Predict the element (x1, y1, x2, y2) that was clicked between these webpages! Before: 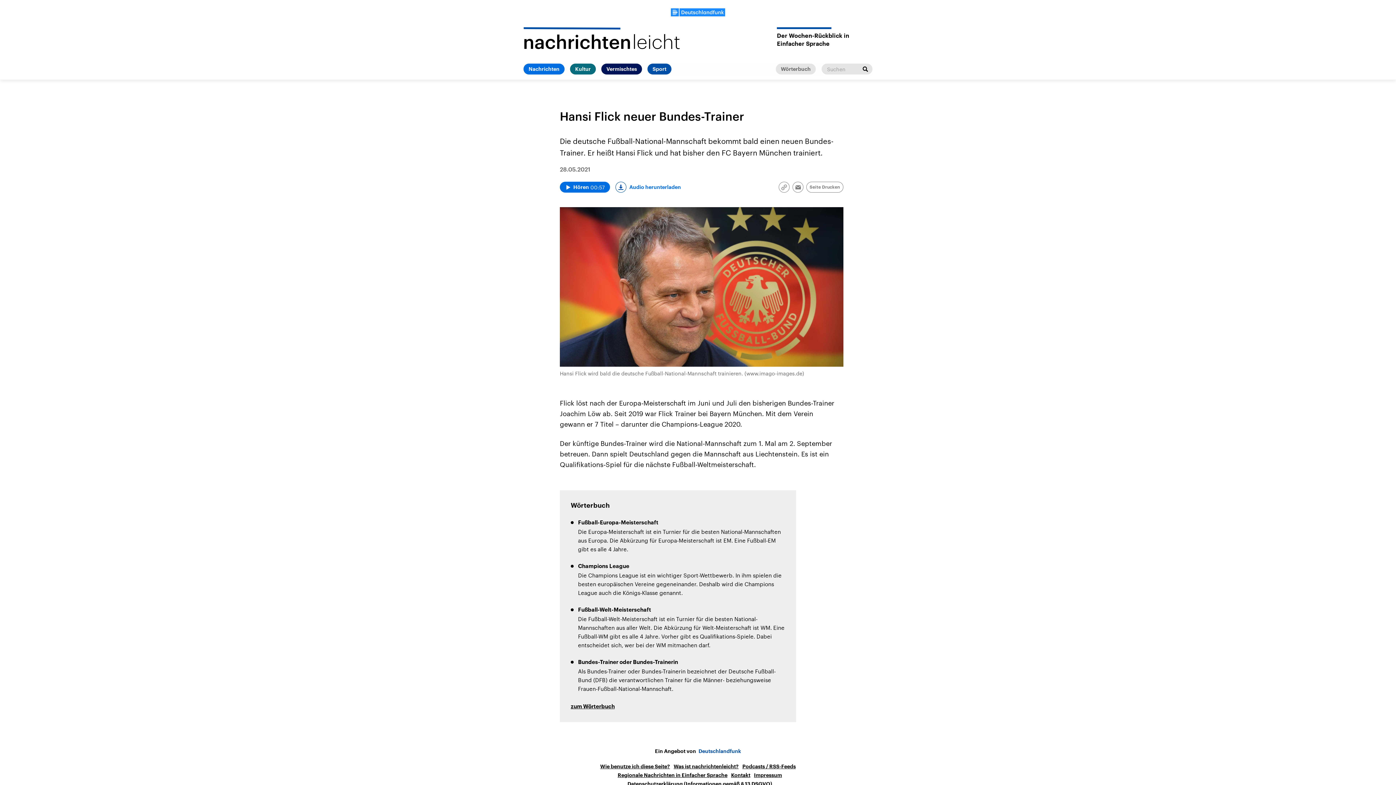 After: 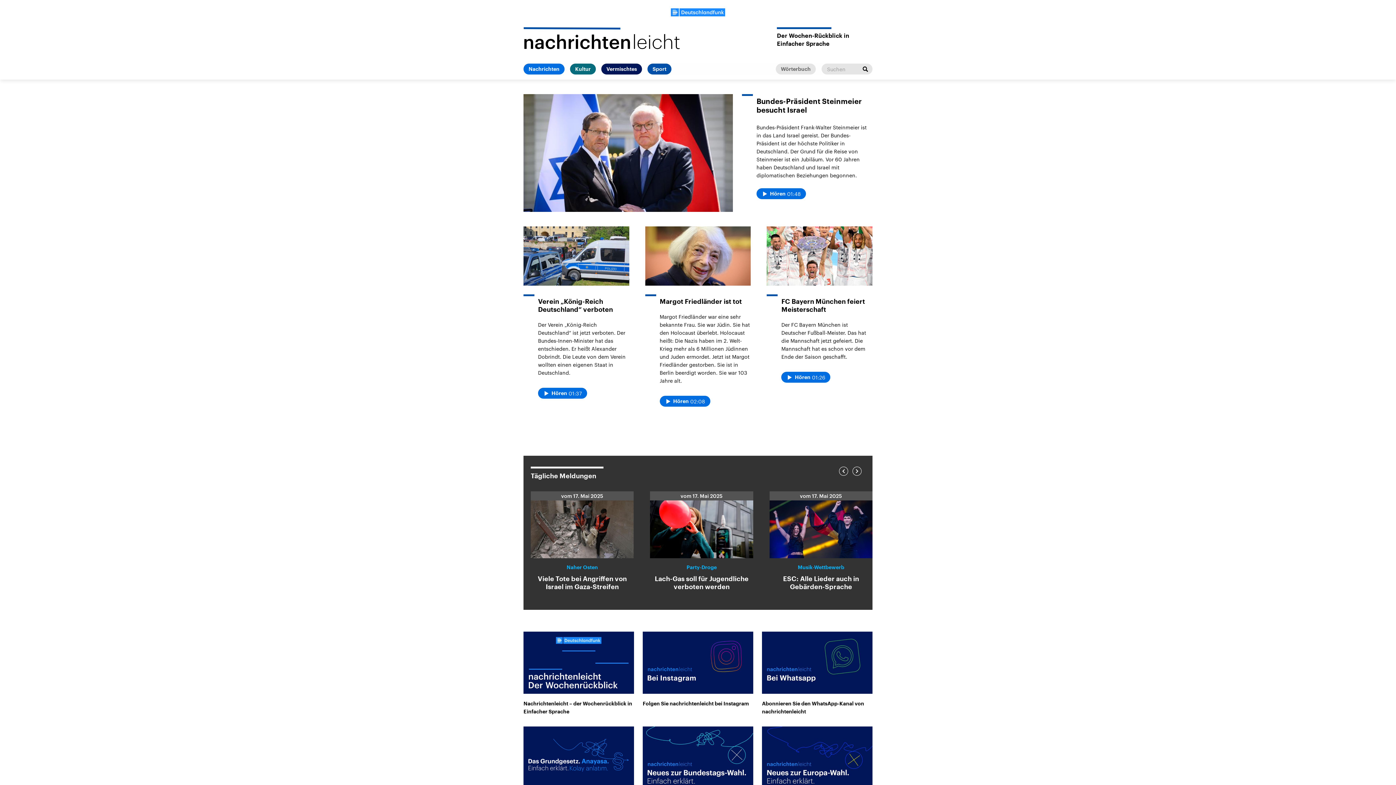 Action: bbox: (523, 27, 680, 49)